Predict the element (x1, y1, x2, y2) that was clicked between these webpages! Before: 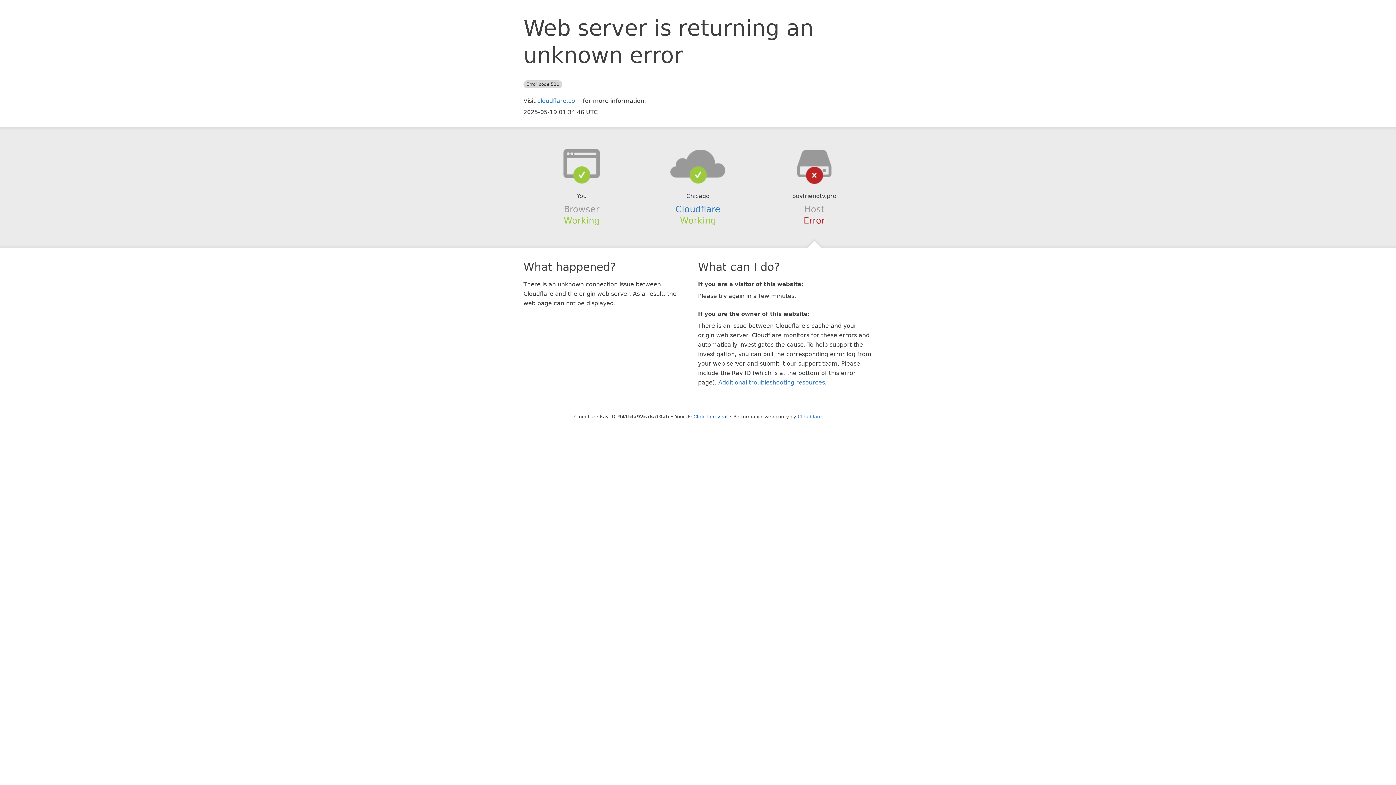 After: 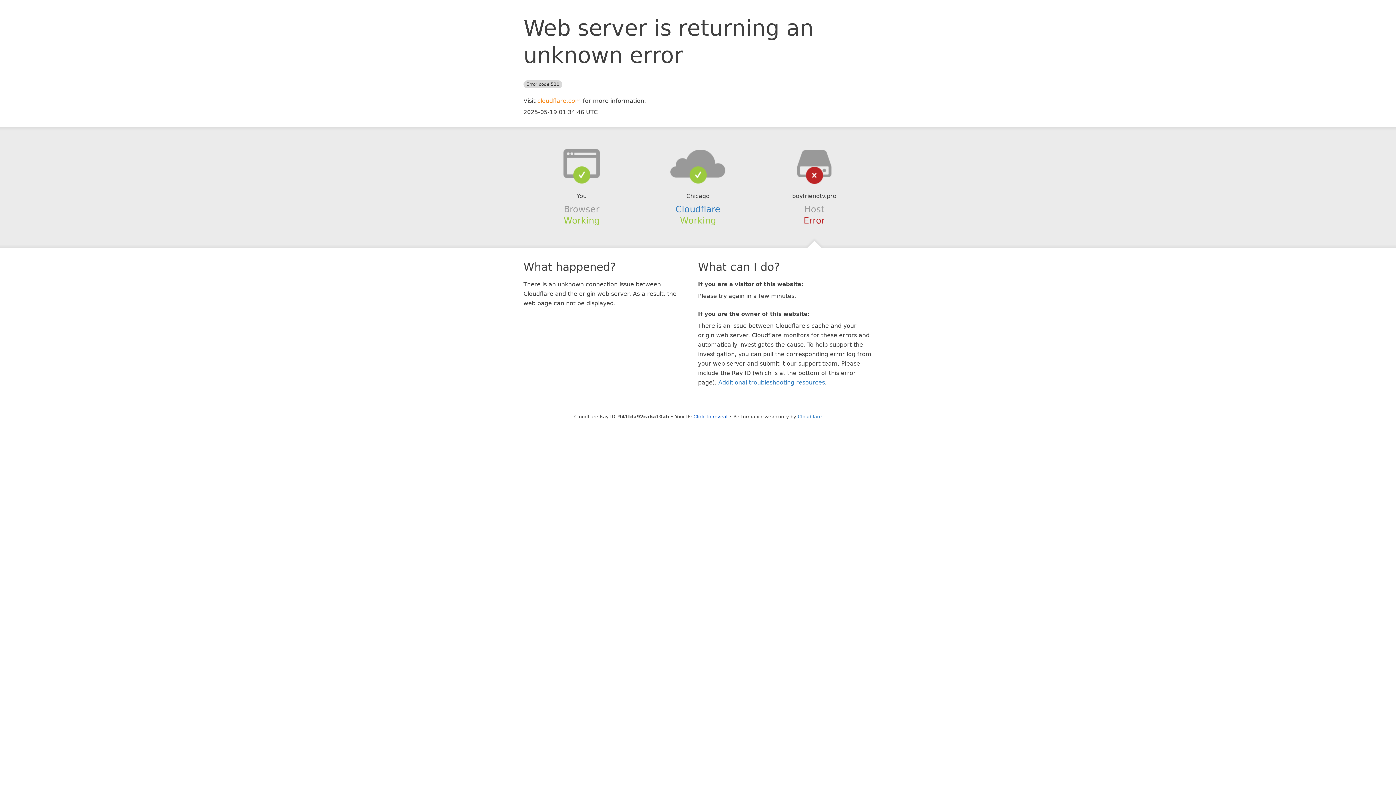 Action: bbox: (537, 97, 581, 104) label: cloudflare.com